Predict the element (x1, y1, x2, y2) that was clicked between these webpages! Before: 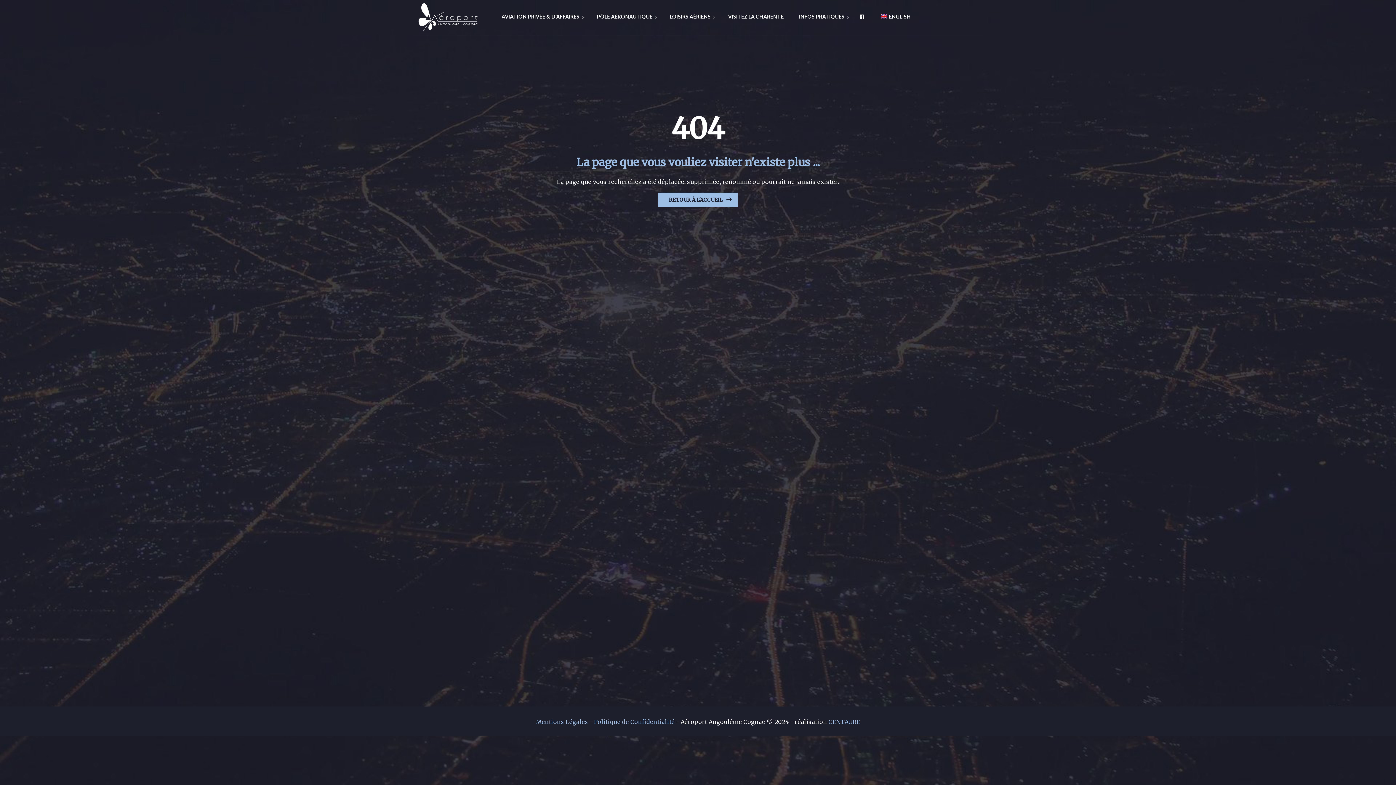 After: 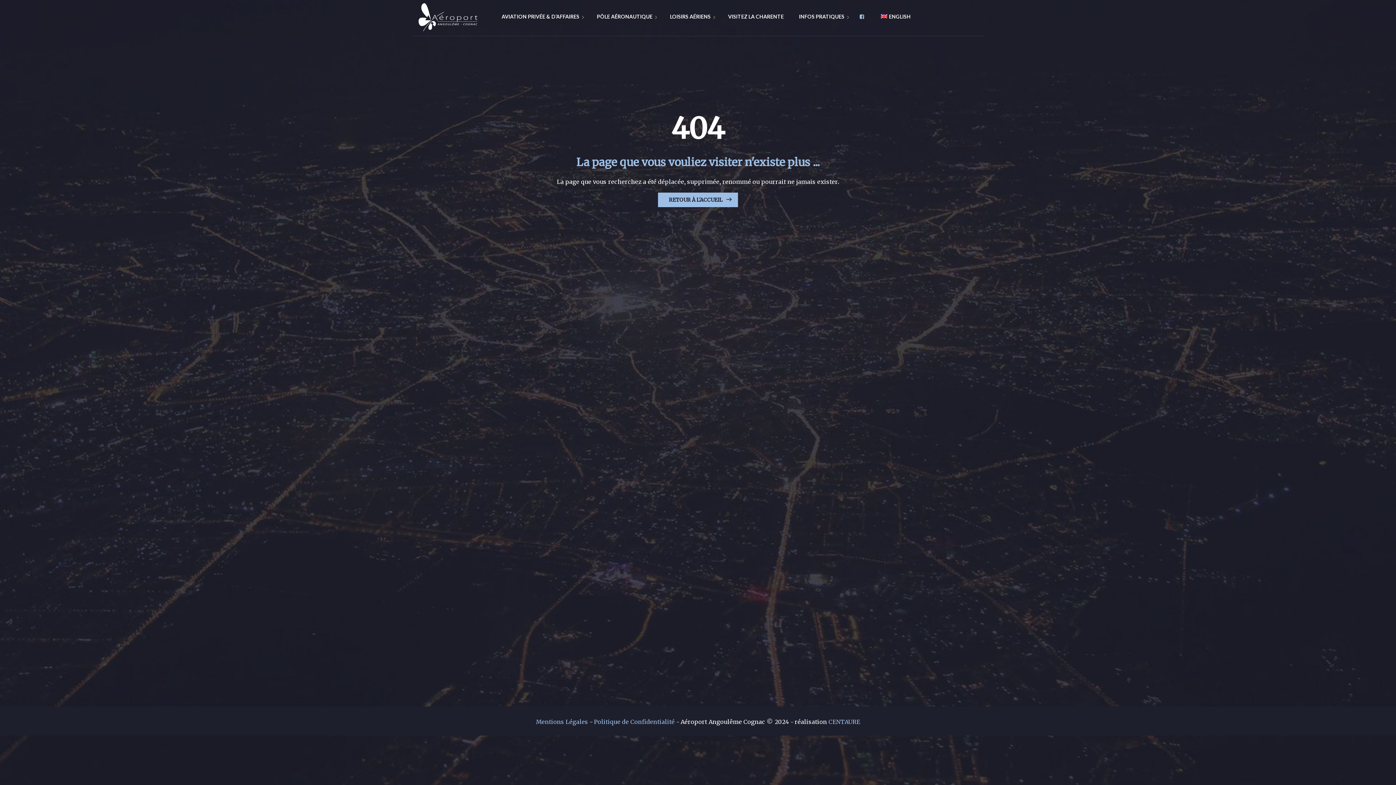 Action: bbox: (854, 12, 873, 20)